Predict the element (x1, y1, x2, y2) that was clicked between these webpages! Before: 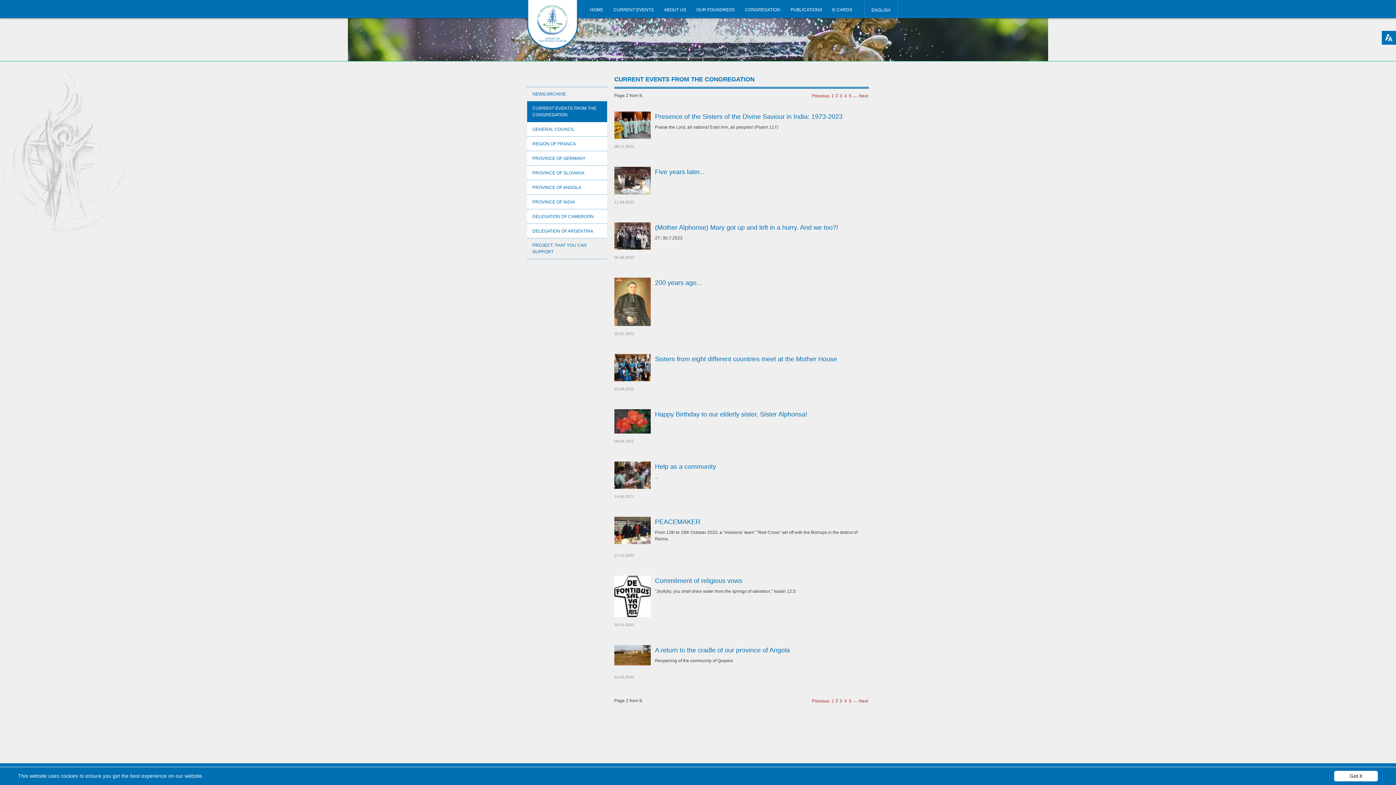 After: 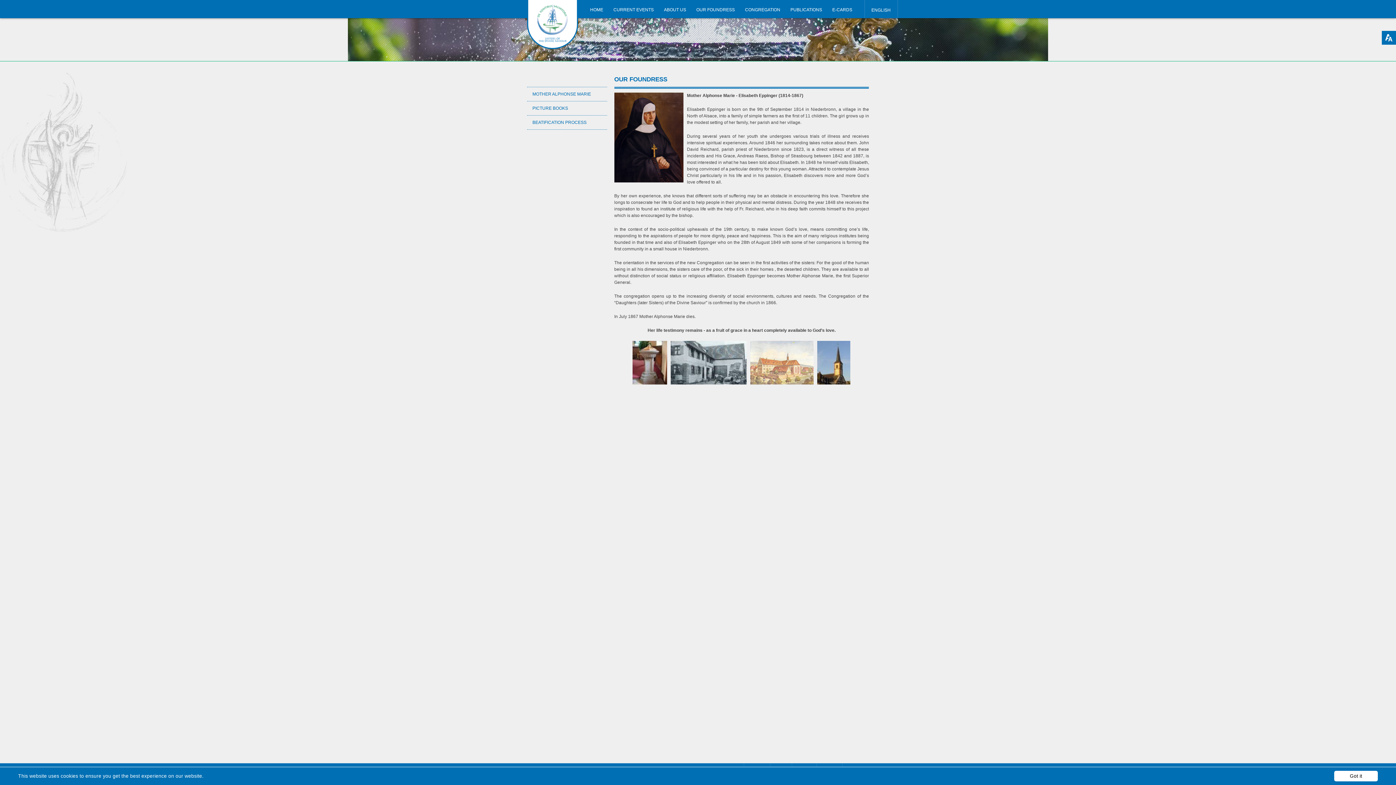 Action: label: OUR FOUNDRESS bbox: (691, 0, 740, 18)